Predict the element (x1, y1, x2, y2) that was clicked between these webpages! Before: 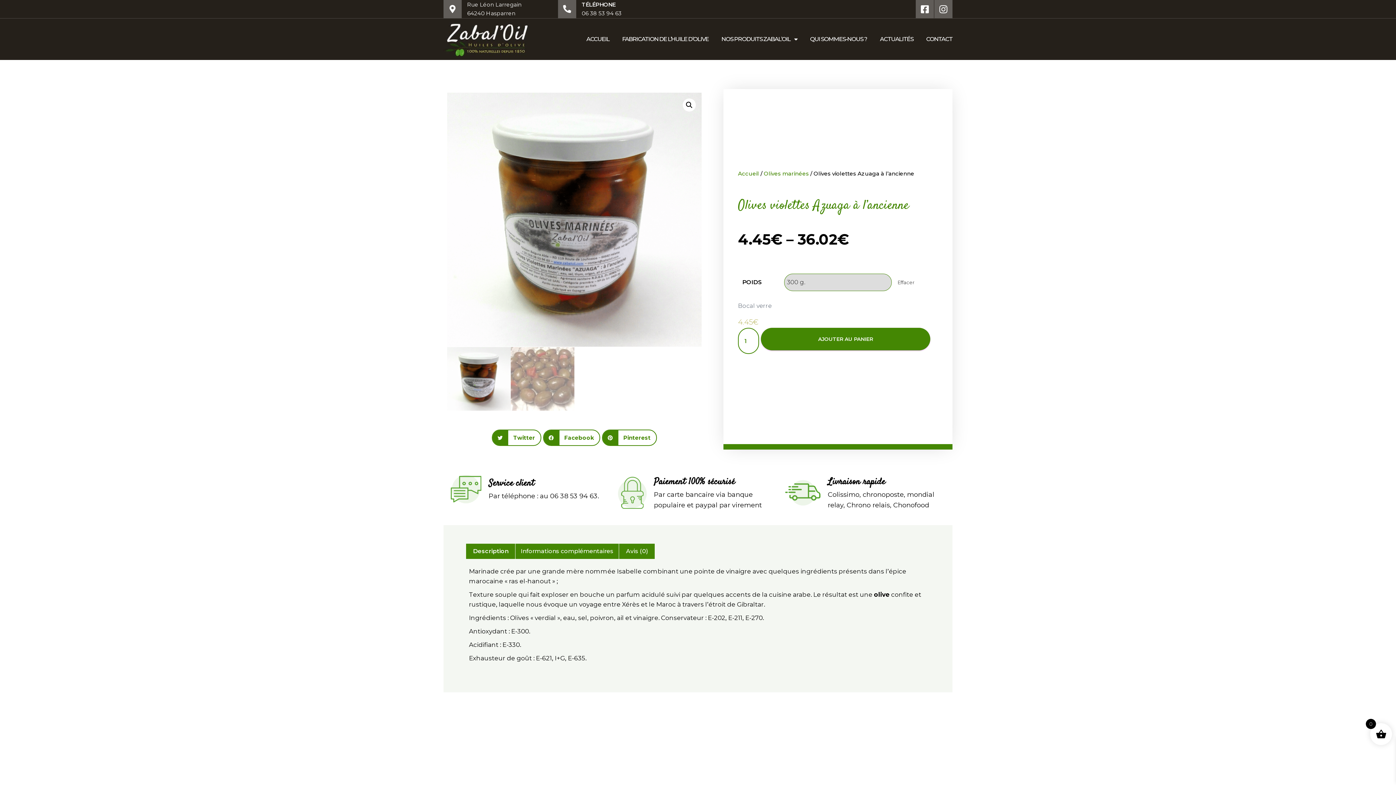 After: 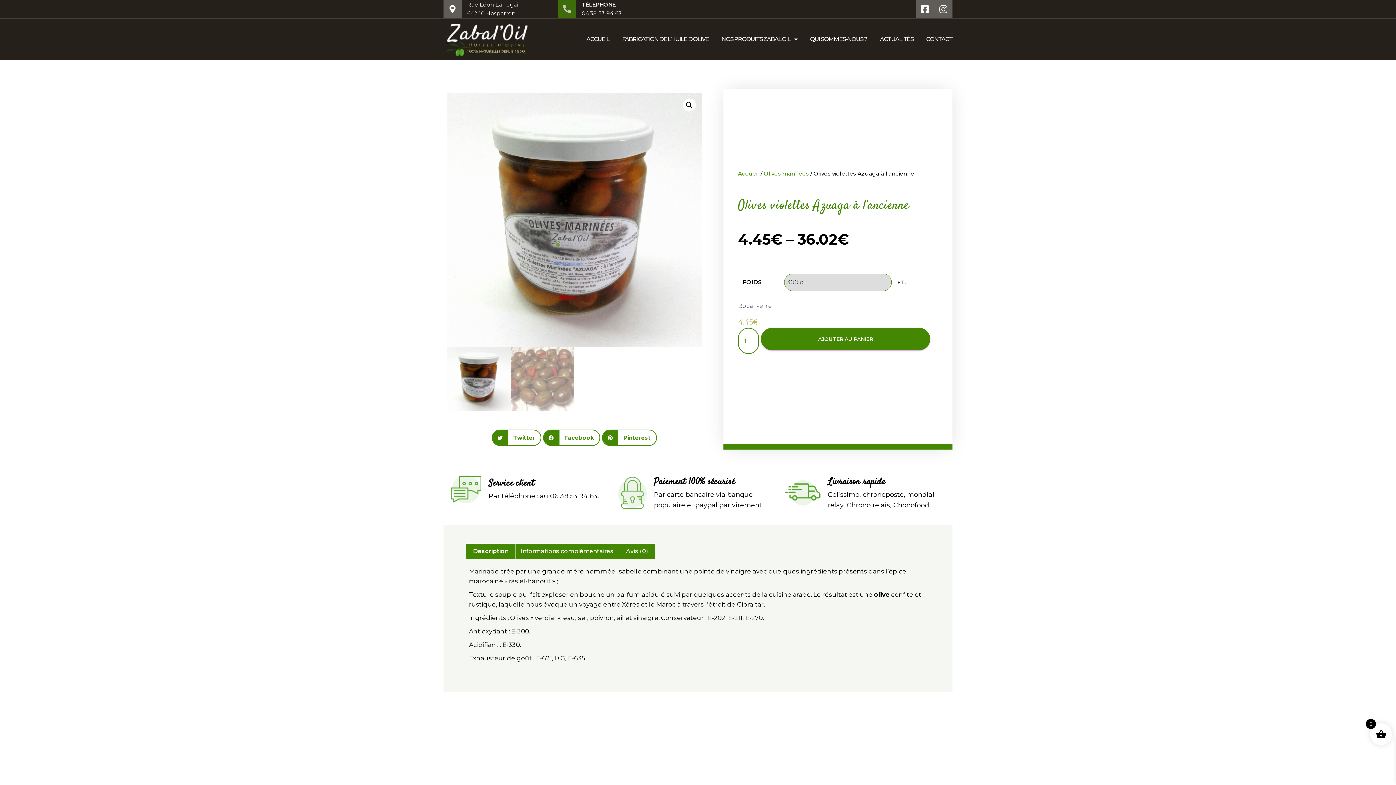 Action: bbox: (558, 0, 576, 18)